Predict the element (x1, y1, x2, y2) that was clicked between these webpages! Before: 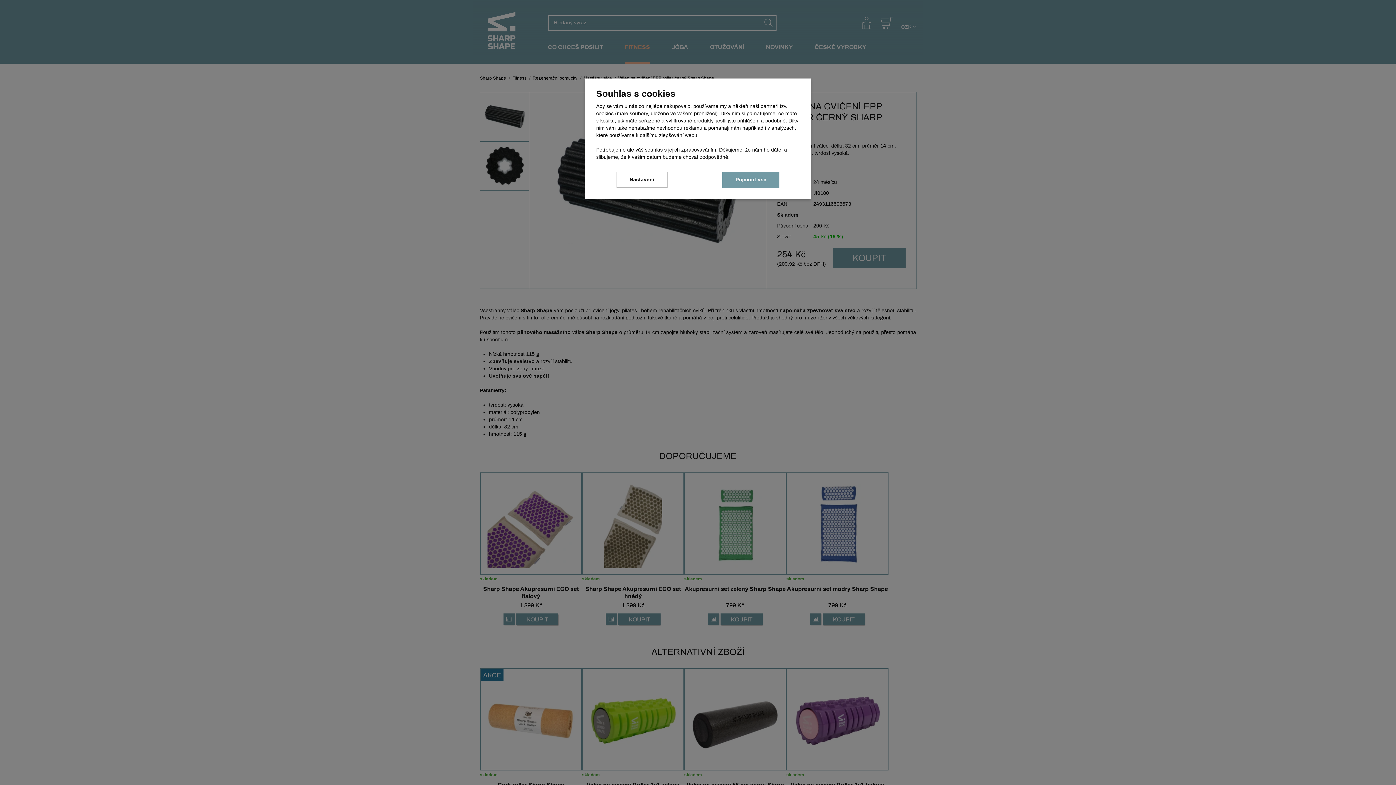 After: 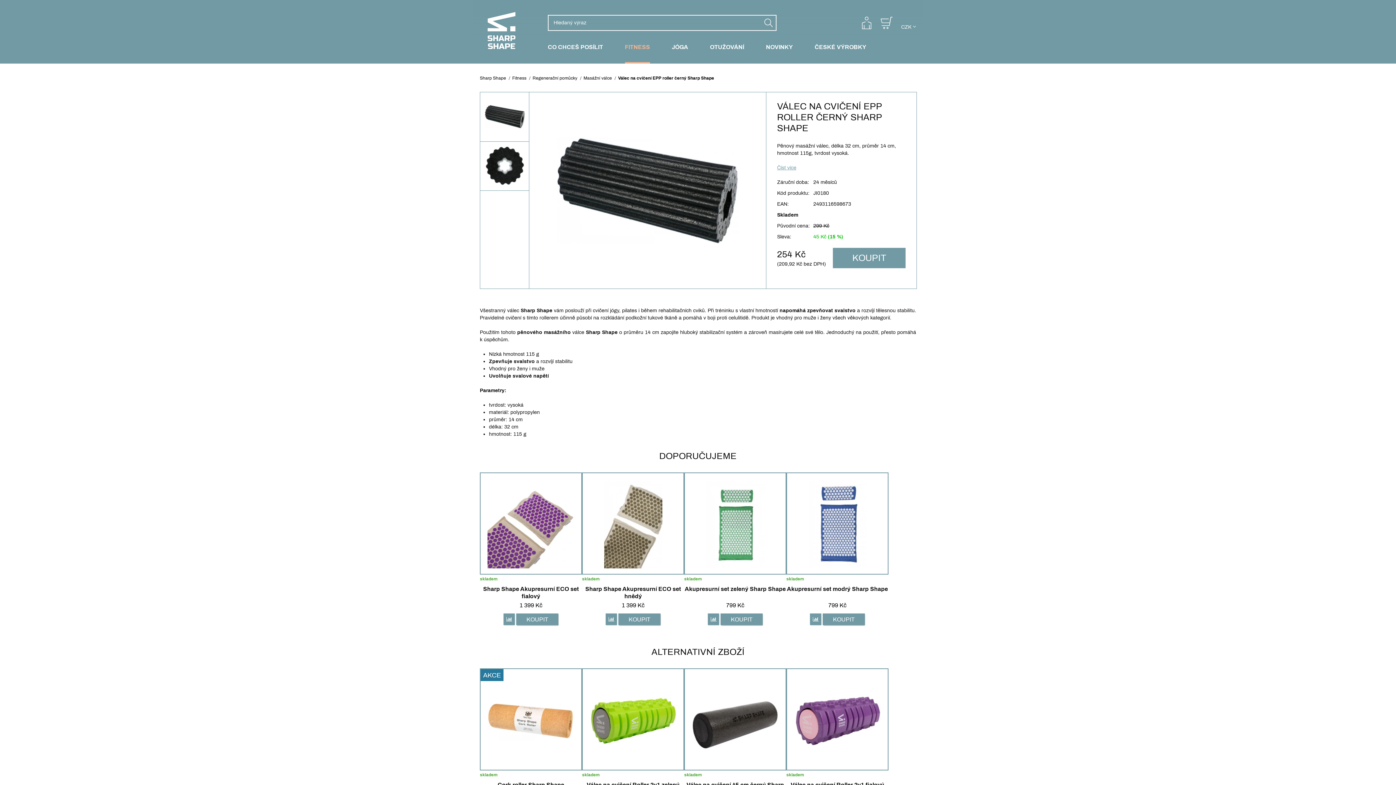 Action: bbox: (722, 171, 779, 187) label: Přijmout vše